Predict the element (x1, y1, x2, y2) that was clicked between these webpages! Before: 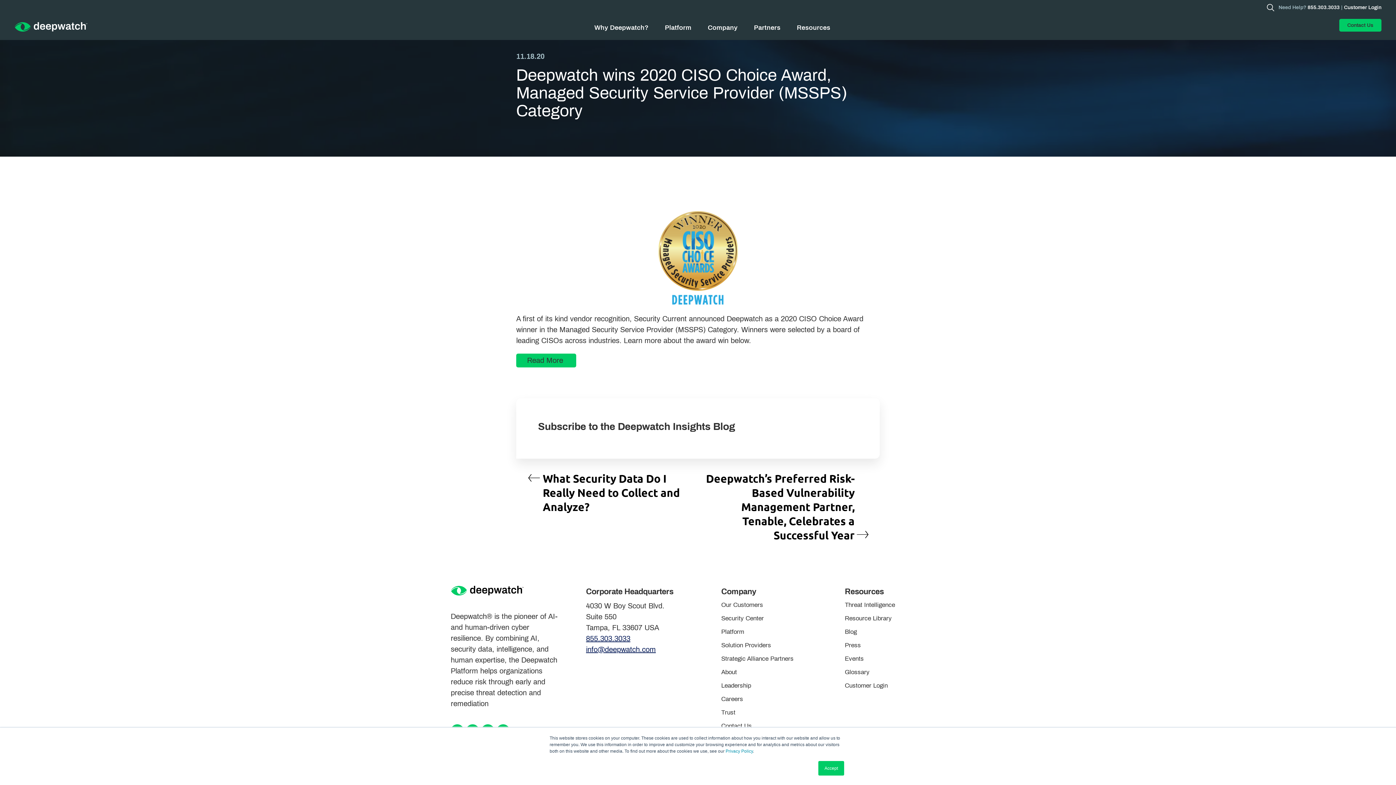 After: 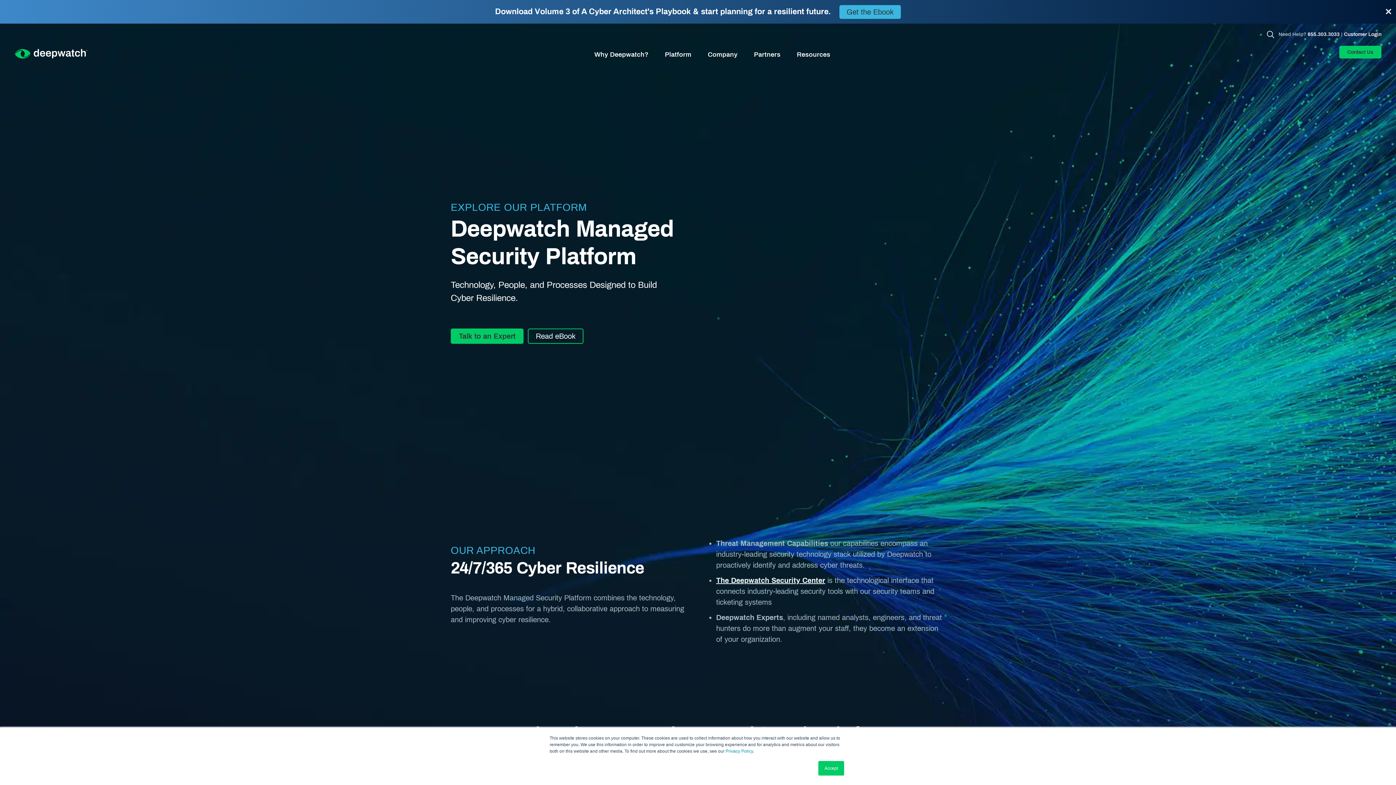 Action: bbox: (657, 15, 700, 37) label: Platform